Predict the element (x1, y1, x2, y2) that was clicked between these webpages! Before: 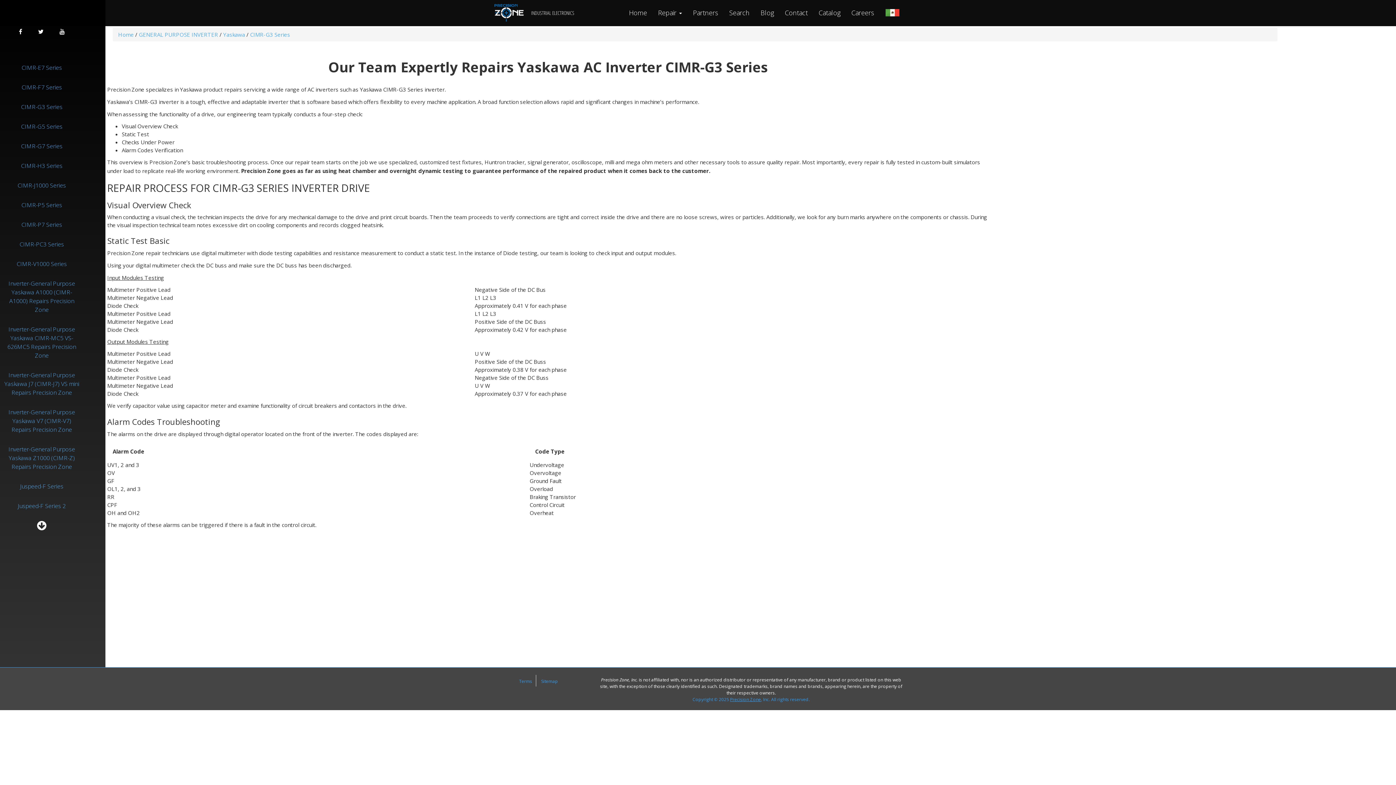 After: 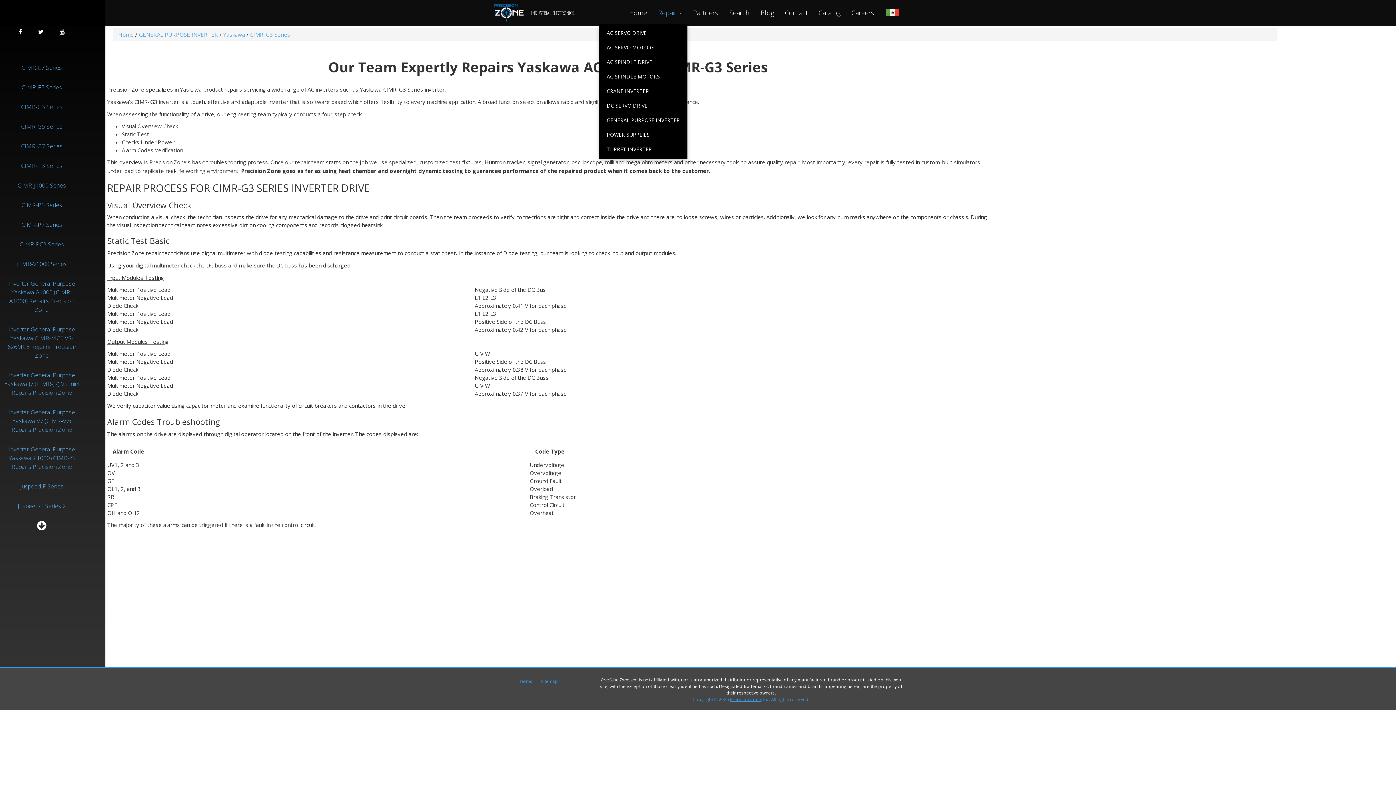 Action: label: Repair  bbox: (652, 1, 687, 23)